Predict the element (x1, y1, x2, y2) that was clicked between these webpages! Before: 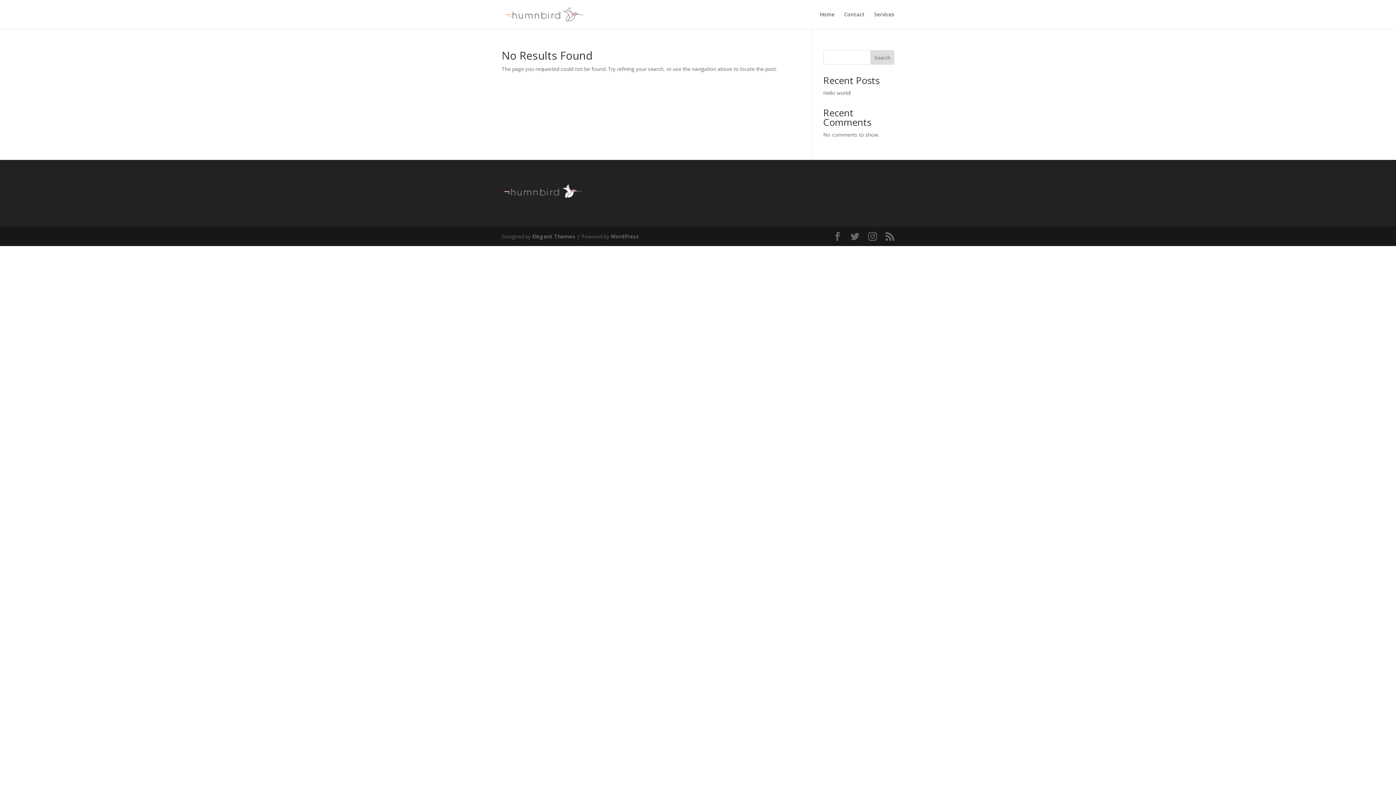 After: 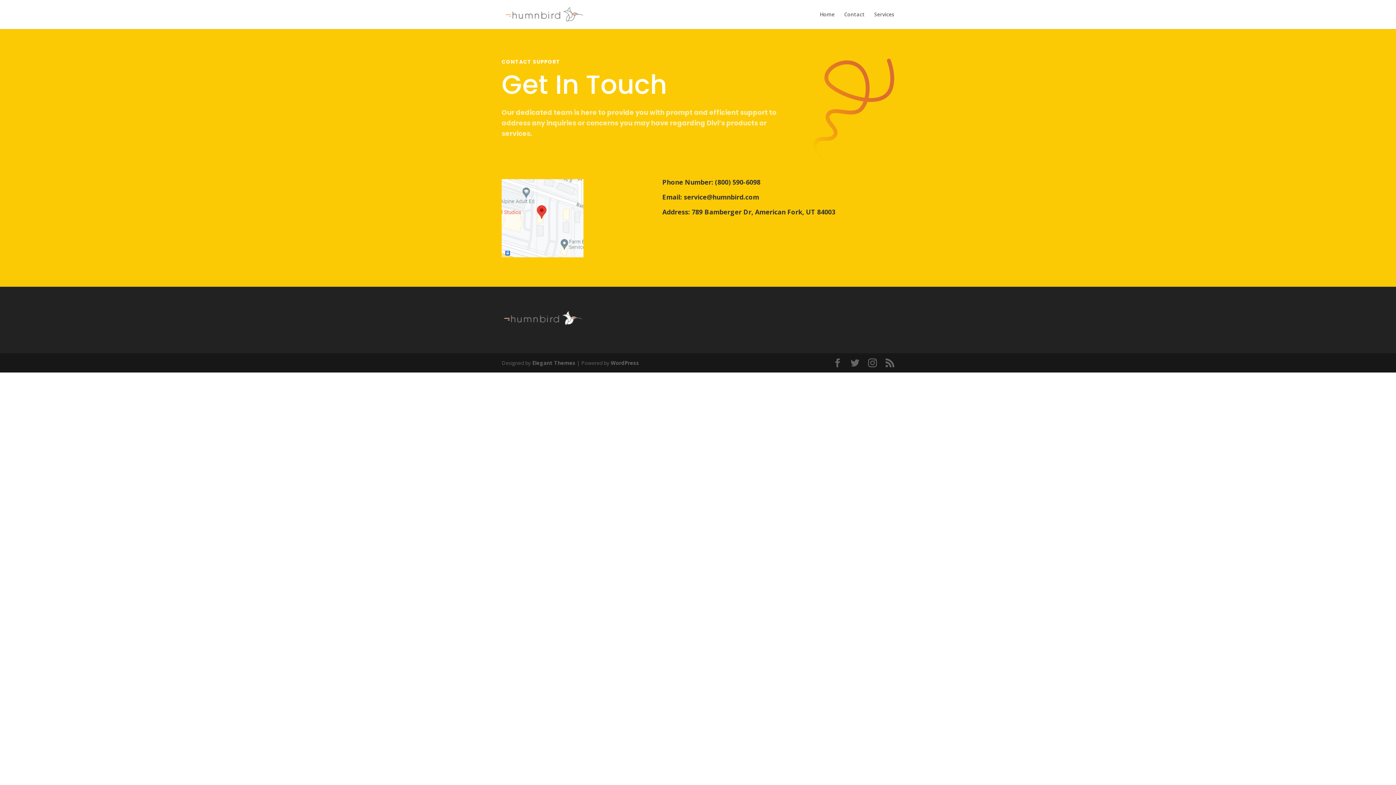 Action: label: Contact bbox: (844, 12, 865, 29)